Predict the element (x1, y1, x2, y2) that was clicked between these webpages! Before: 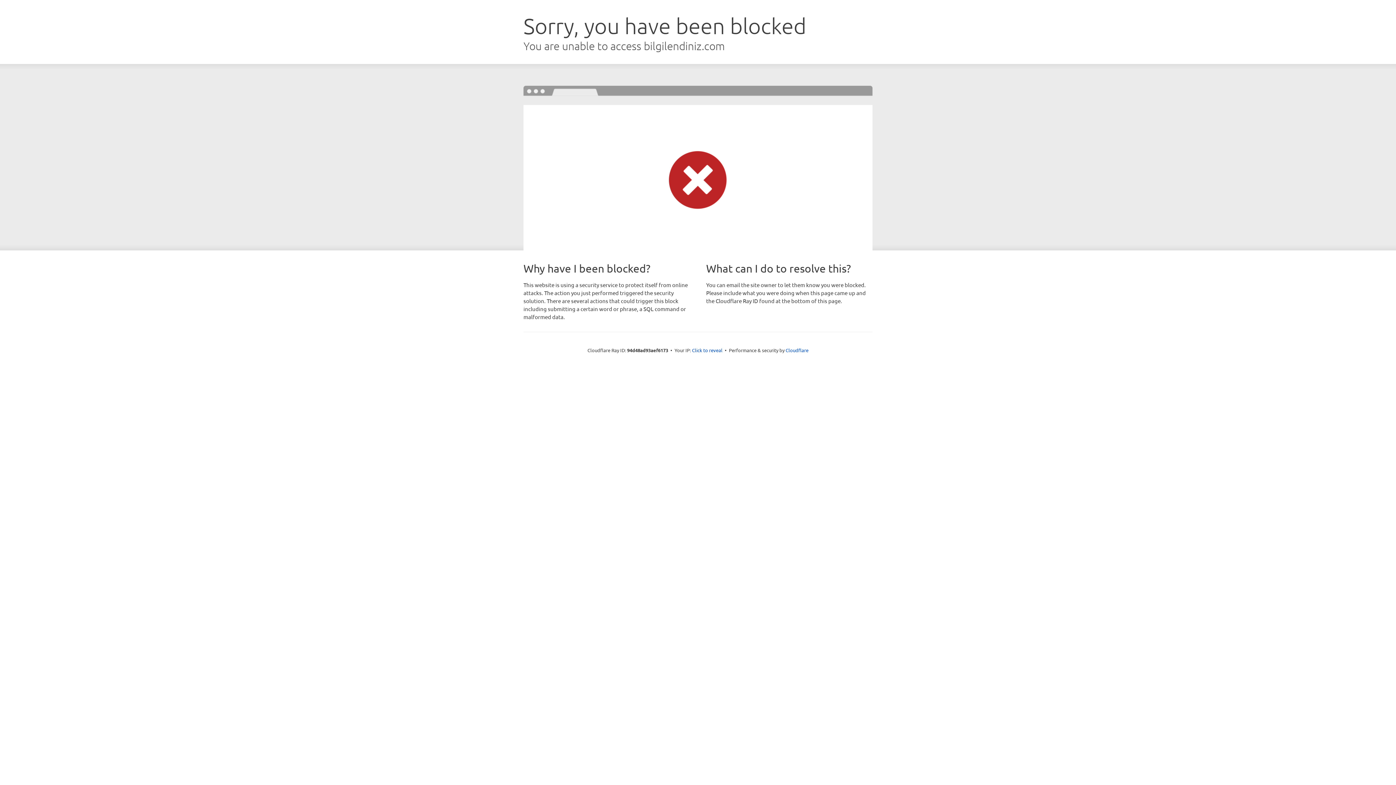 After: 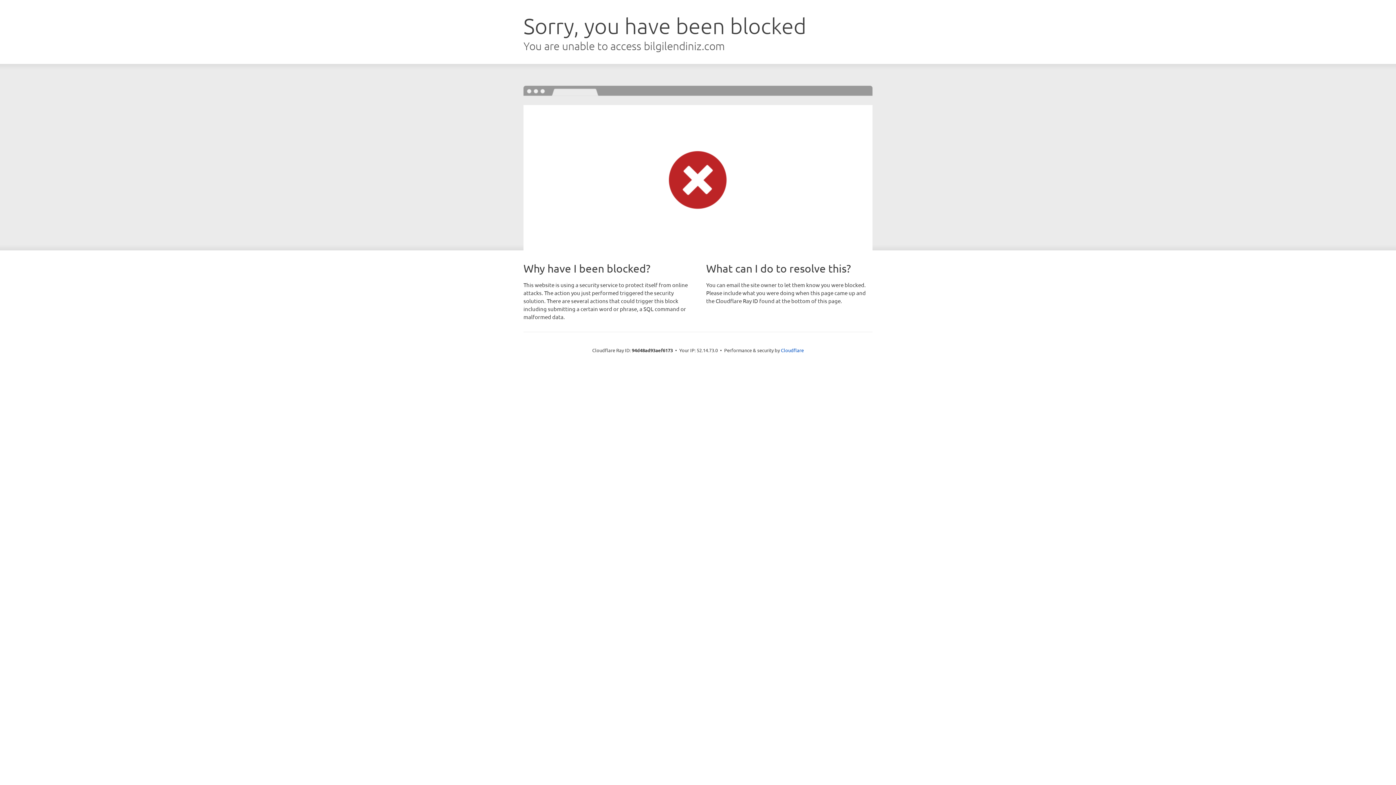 Action: label: Click to reveal bbox: (692, 346, 722, 353)